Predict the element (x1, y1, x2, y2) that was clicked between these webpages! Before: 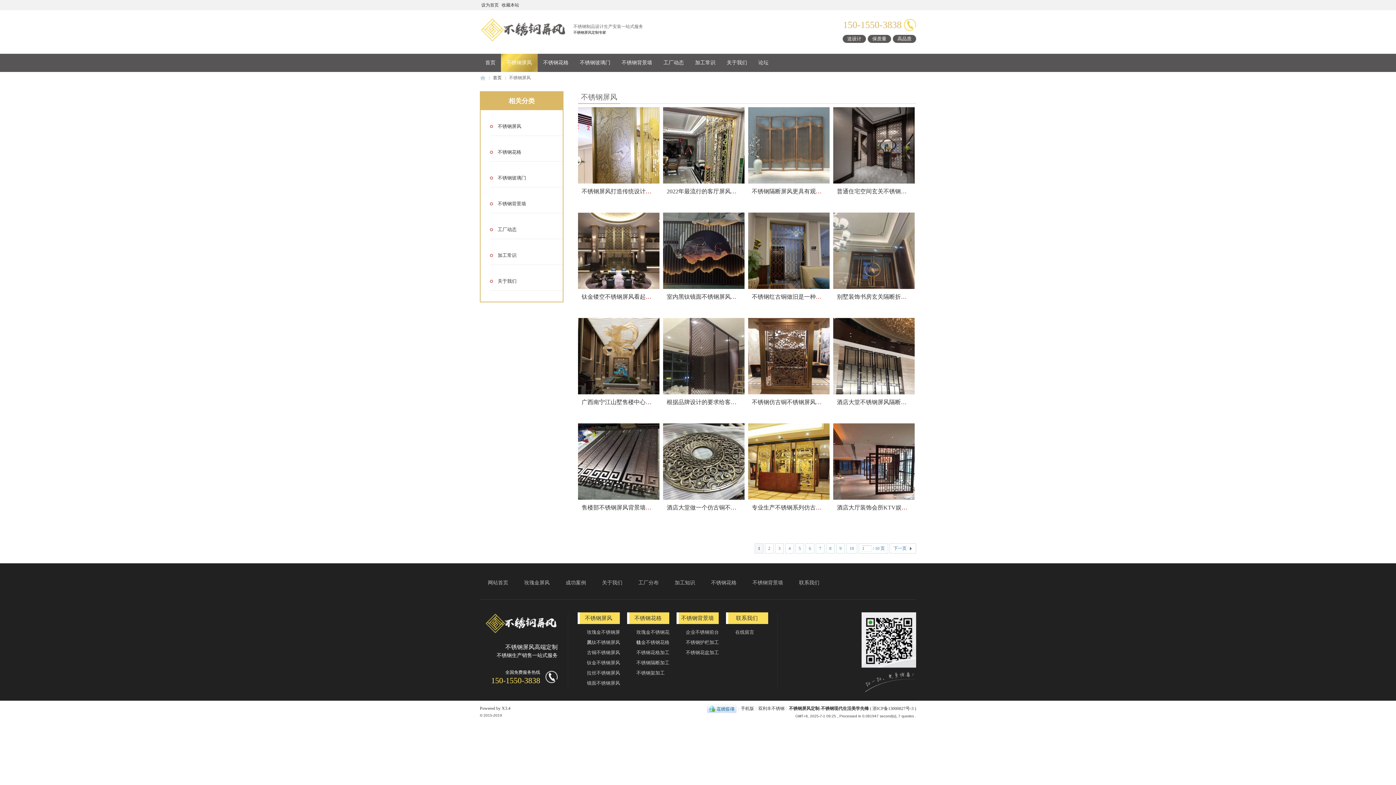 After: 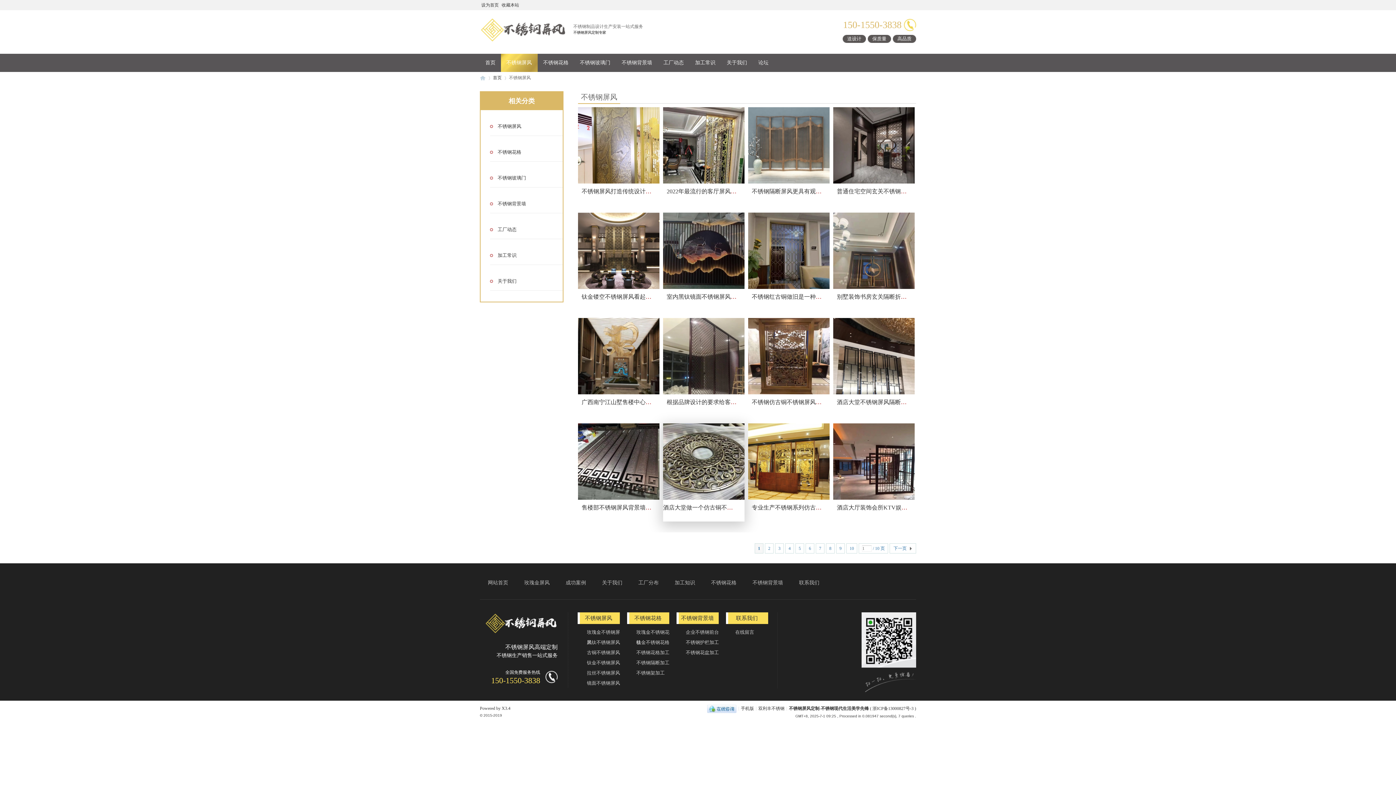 Action: bbox: (666, 504, 806, 510) label: 酒店大堂做一个仿古铜不锈钢装饰背景佛山哪里定做？